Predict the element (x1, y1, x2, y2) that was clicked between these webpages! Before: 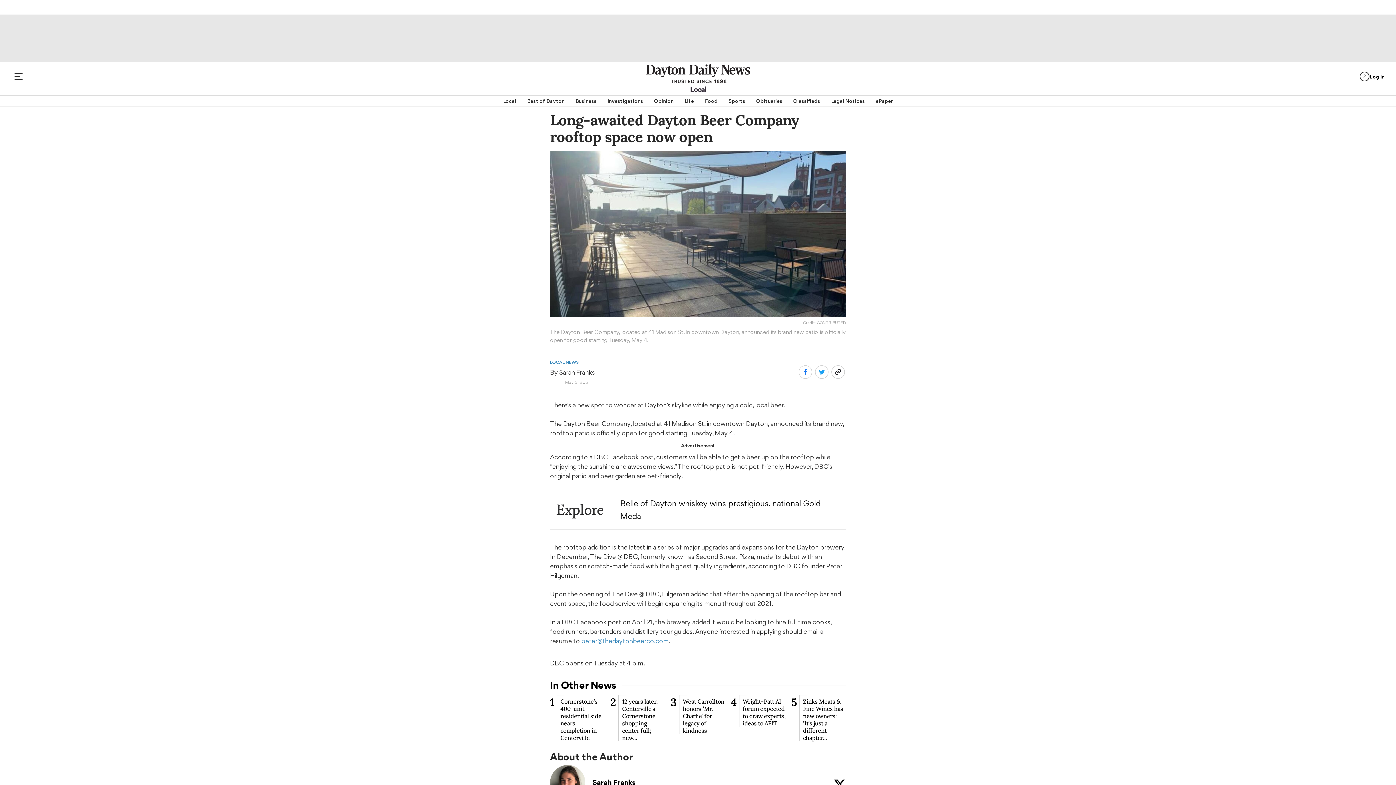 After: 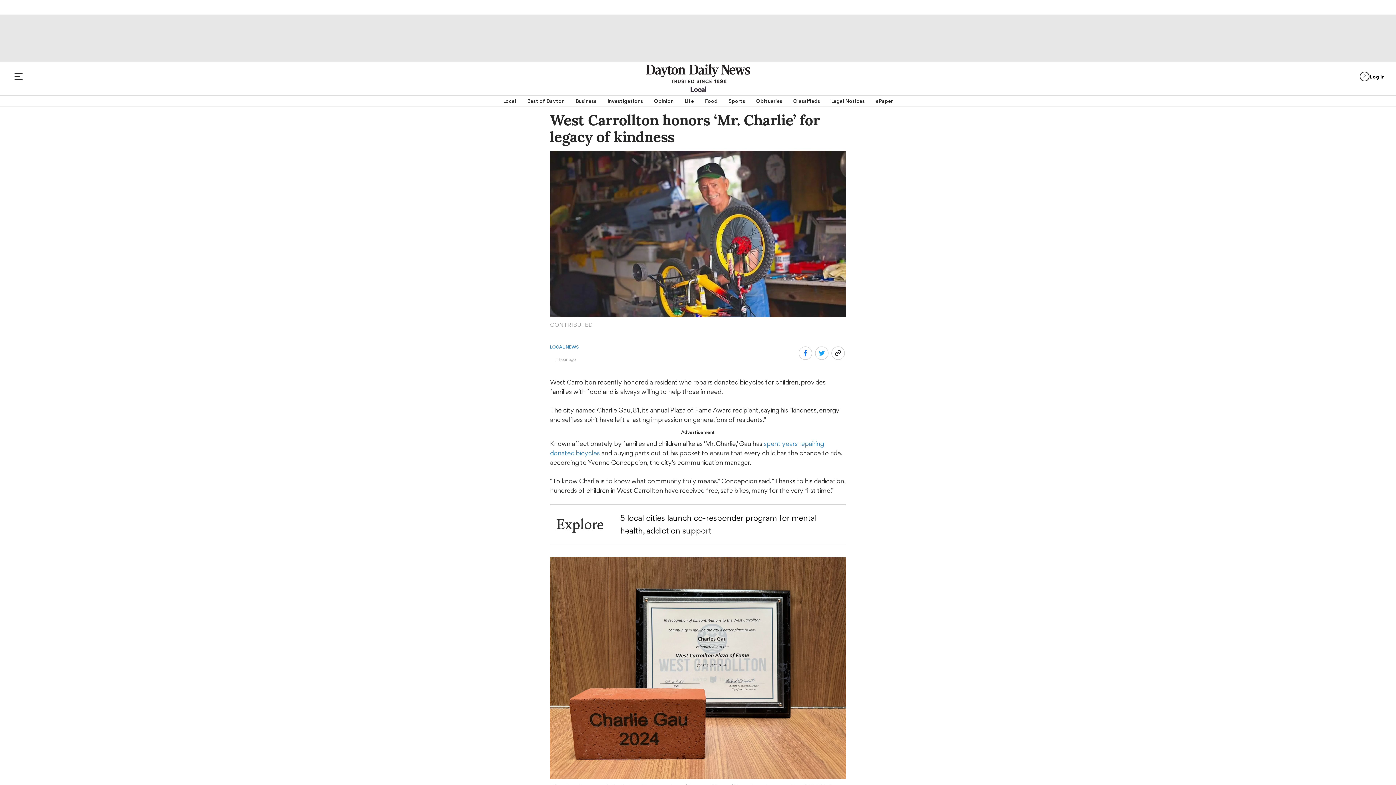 Action: bbox: (670, 695, 725, 741) label: 3
West Carrollton honors ‘Mr. Charlie’ for legacy of kindness